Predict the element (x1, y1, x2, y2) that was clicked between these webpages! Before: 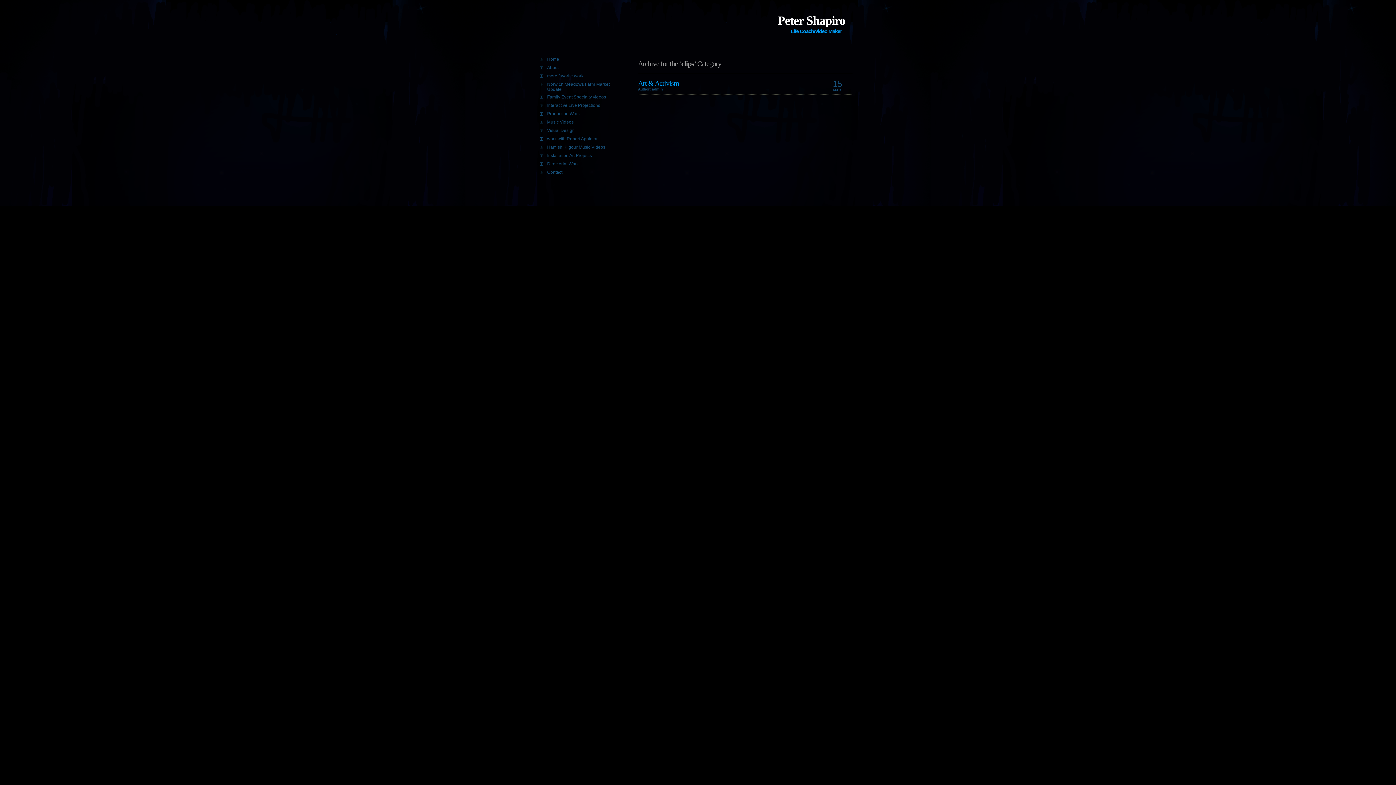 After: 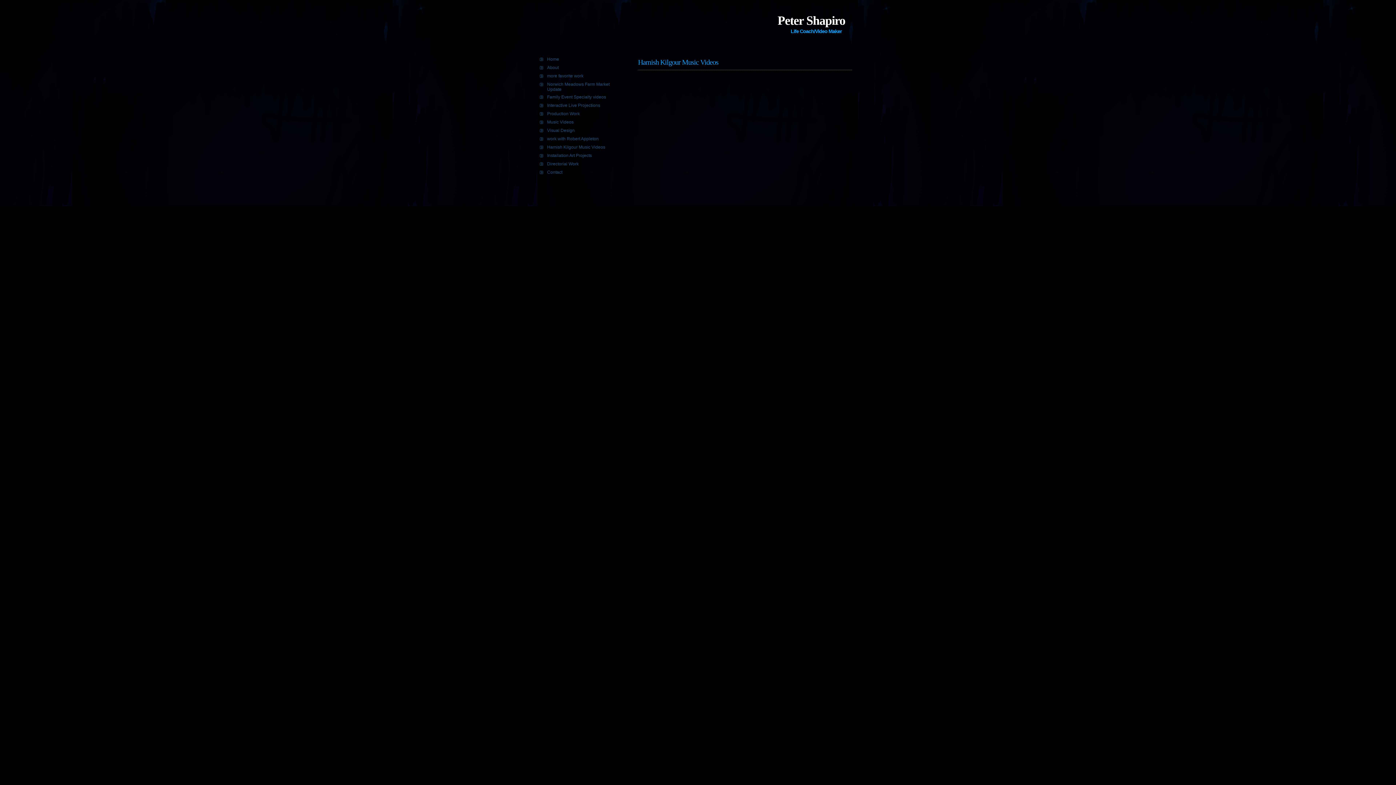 Action: label: Hamish Kilgour Music Videos bbox: (547, 144, 605, 149)